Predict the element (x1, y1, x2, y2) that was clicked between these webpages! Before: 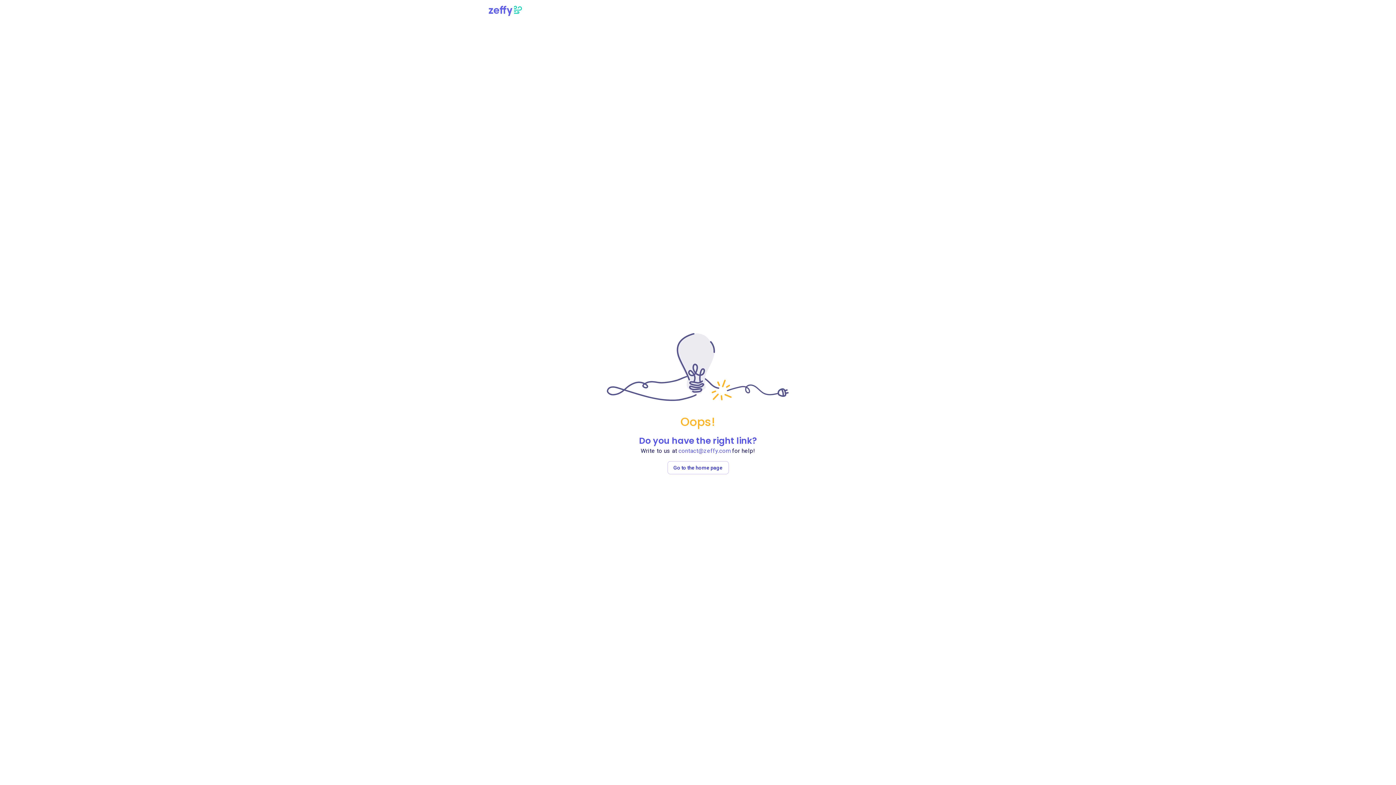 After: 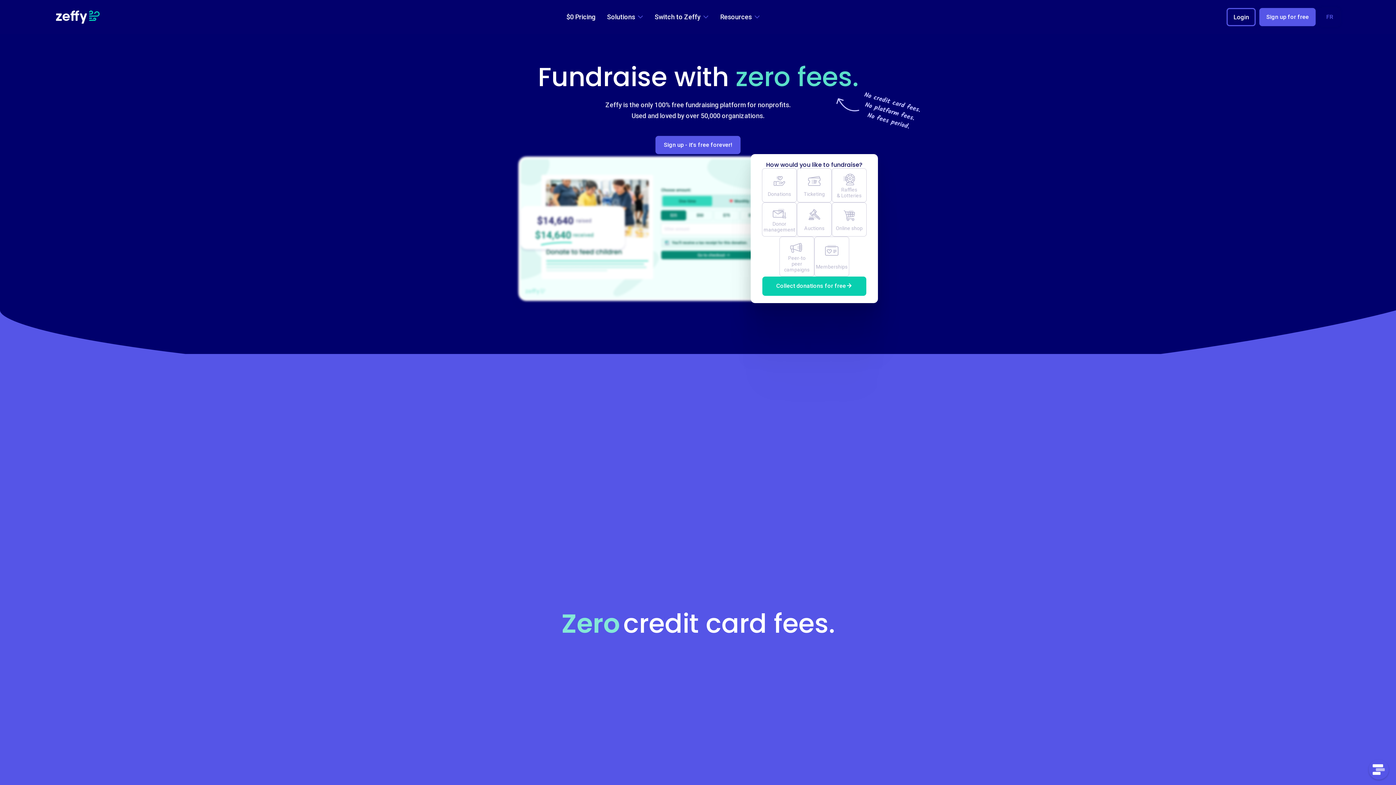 Action: bbox: (667, 461, 728, 474) label: Go to the home page